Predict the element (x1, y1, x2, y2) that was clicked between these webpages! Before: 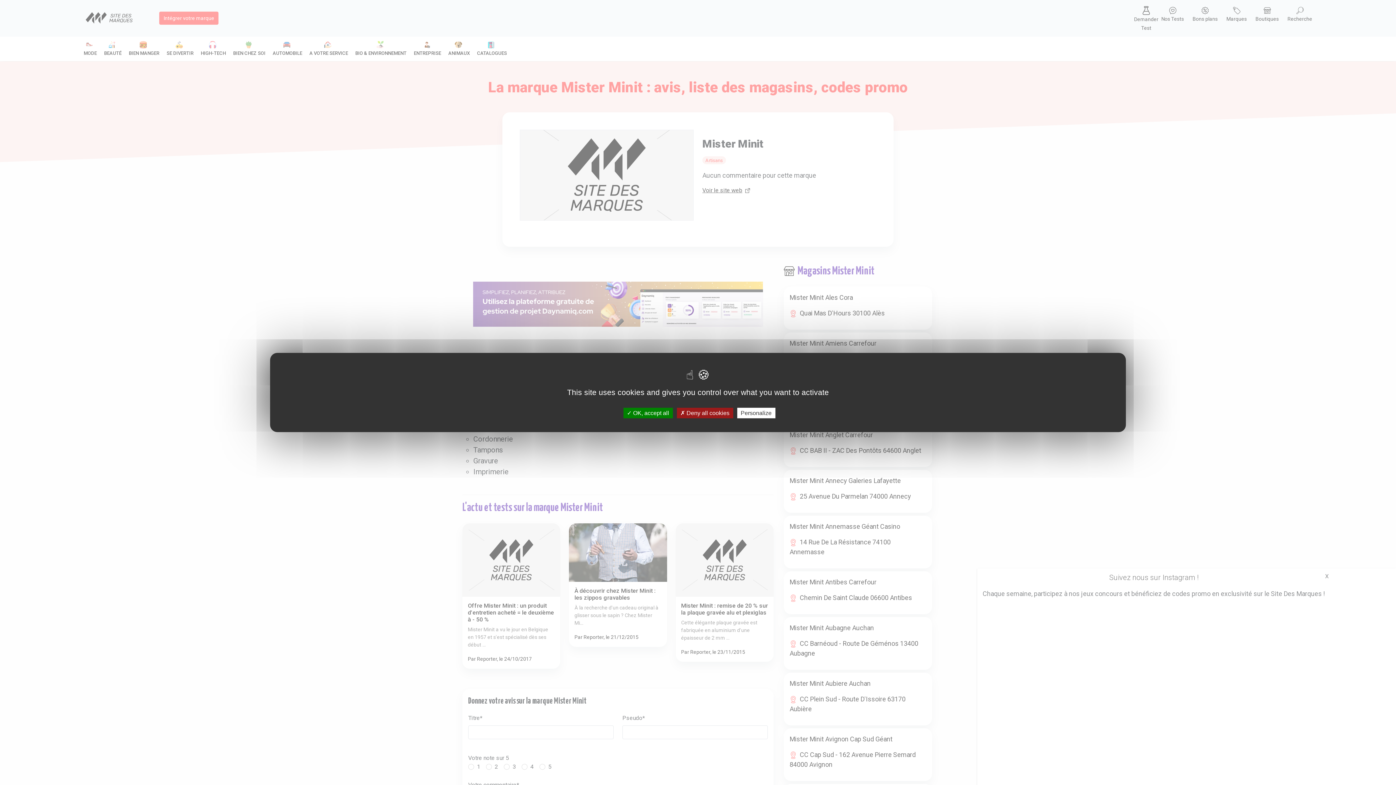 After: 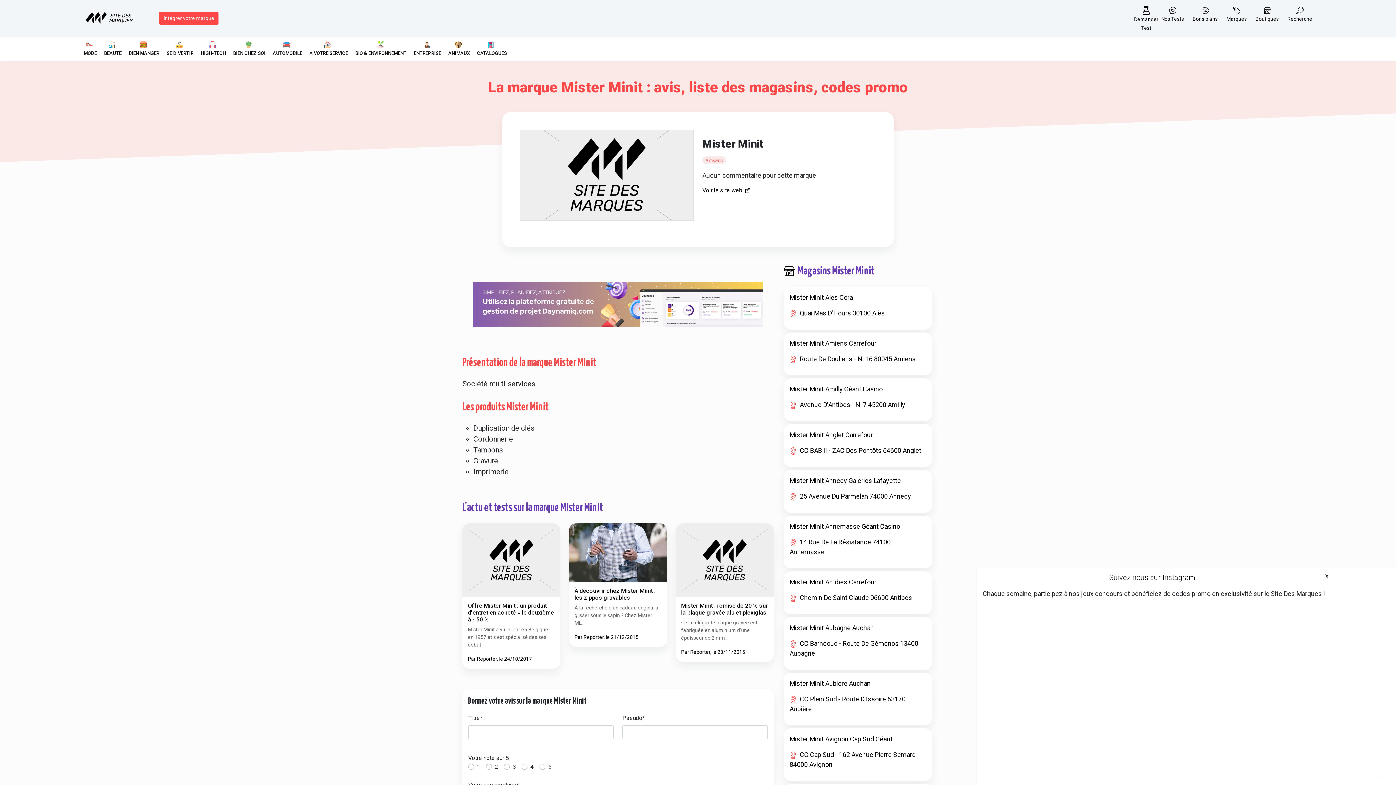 Action: label:  Deny all cookies bbox: (676, 408, 733, 418)